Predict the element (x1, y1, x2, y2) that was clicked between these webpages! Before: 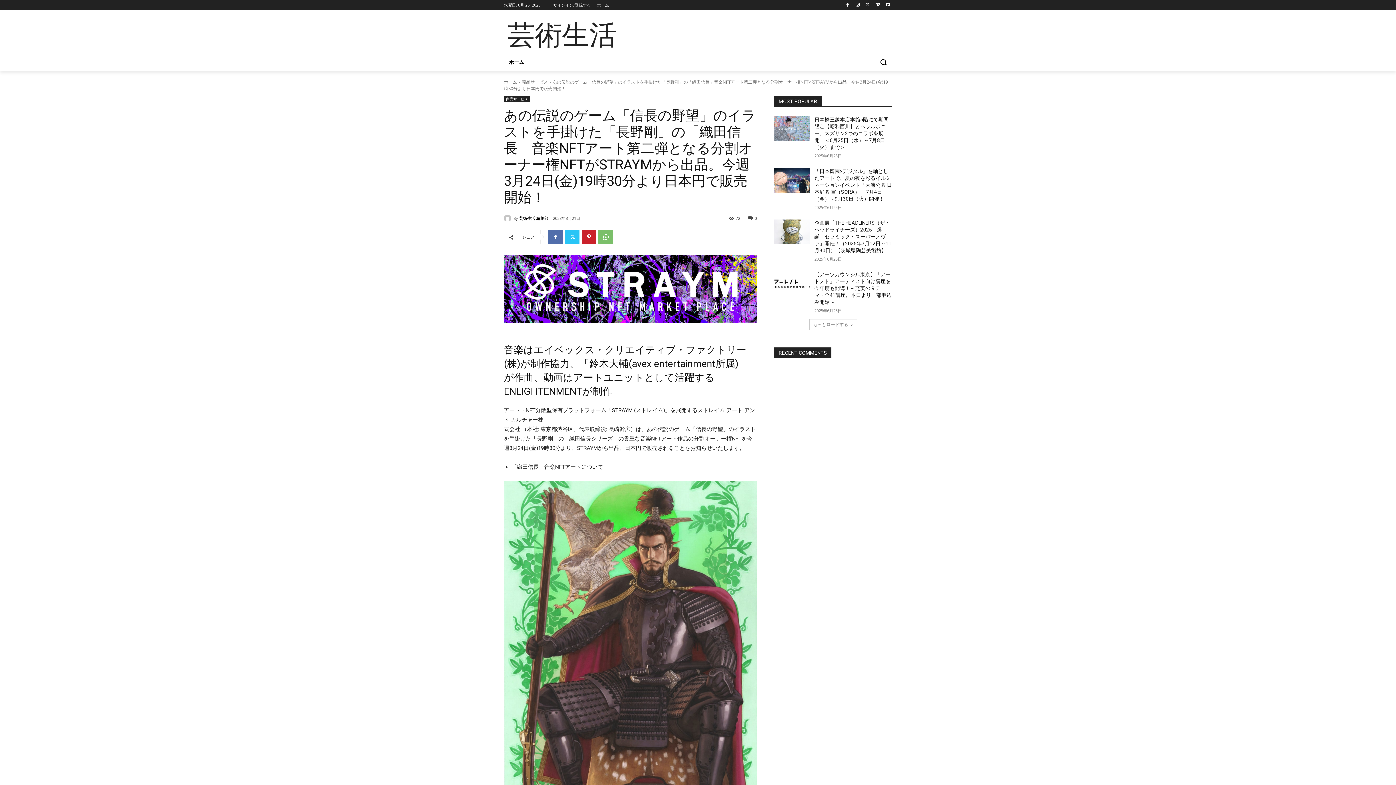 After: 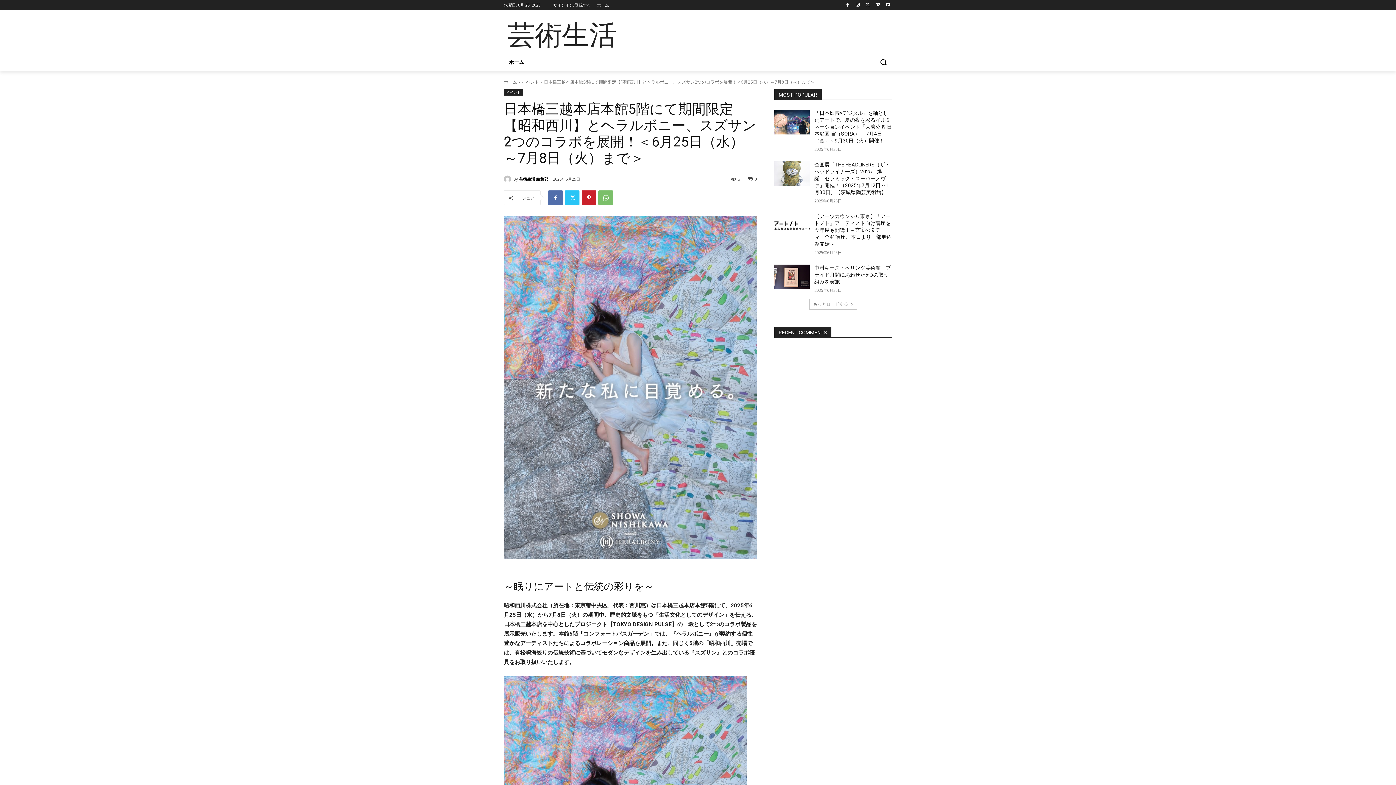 Action: bbox: (774, 116, 809, 141)